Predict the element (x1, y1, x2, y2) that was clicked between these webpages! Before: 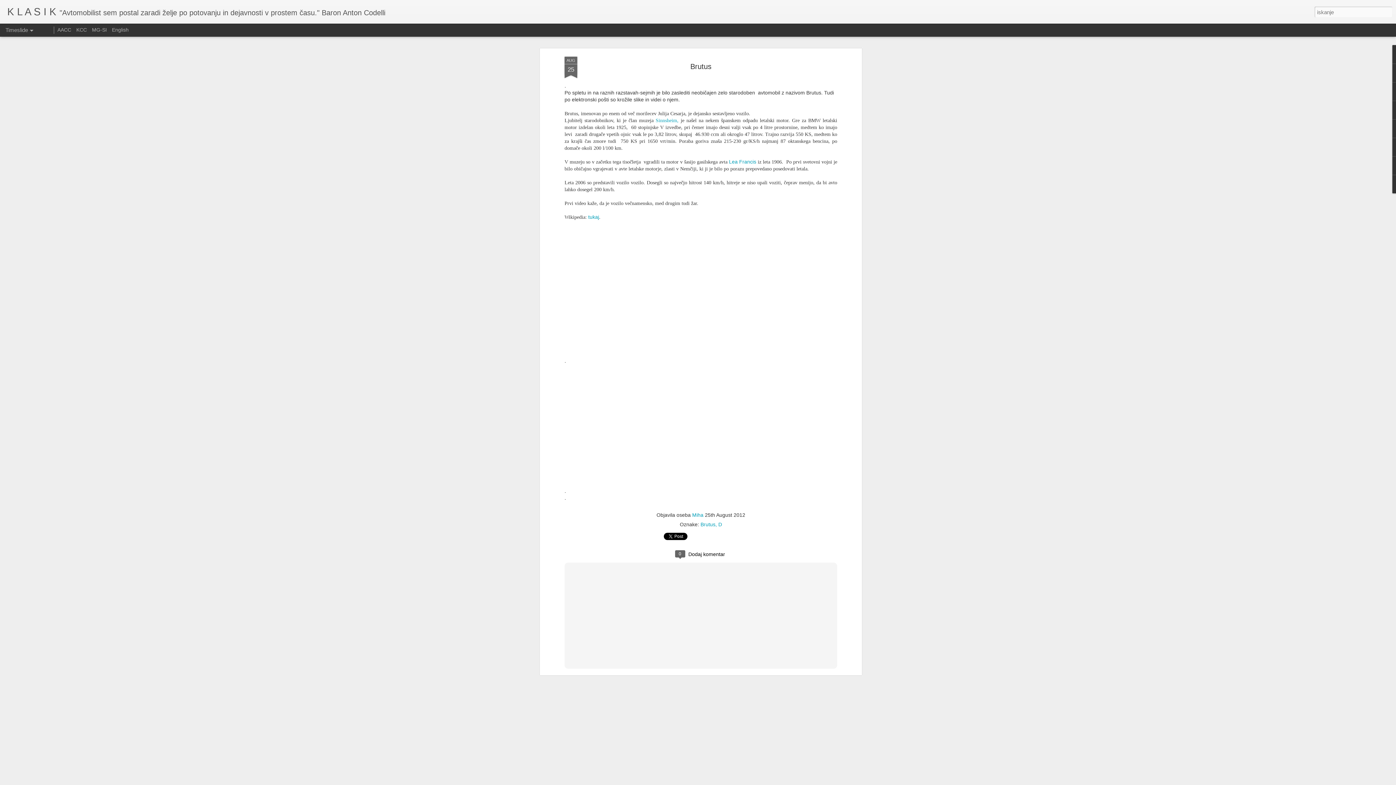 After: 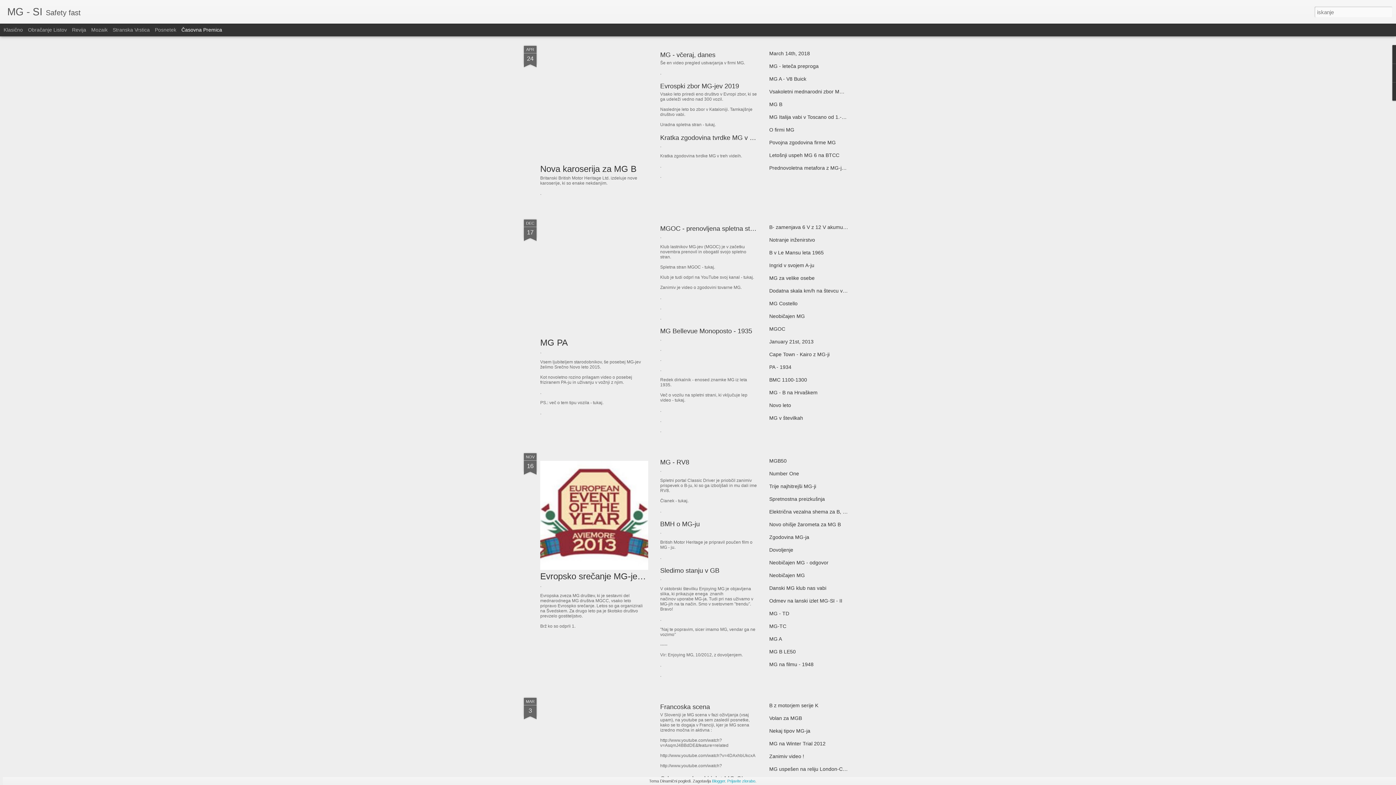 Action: bbox: (92, 26, 106, 32) label: MG-SI